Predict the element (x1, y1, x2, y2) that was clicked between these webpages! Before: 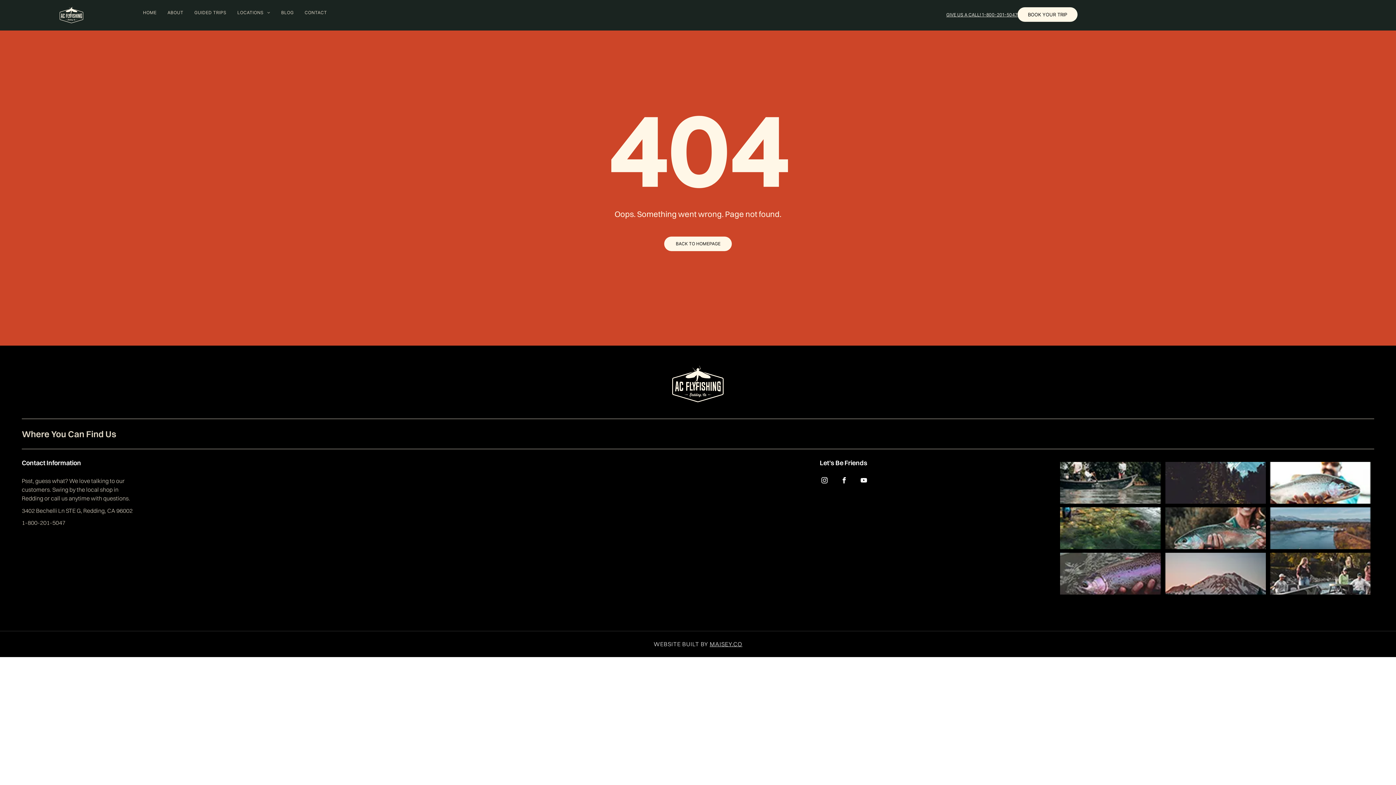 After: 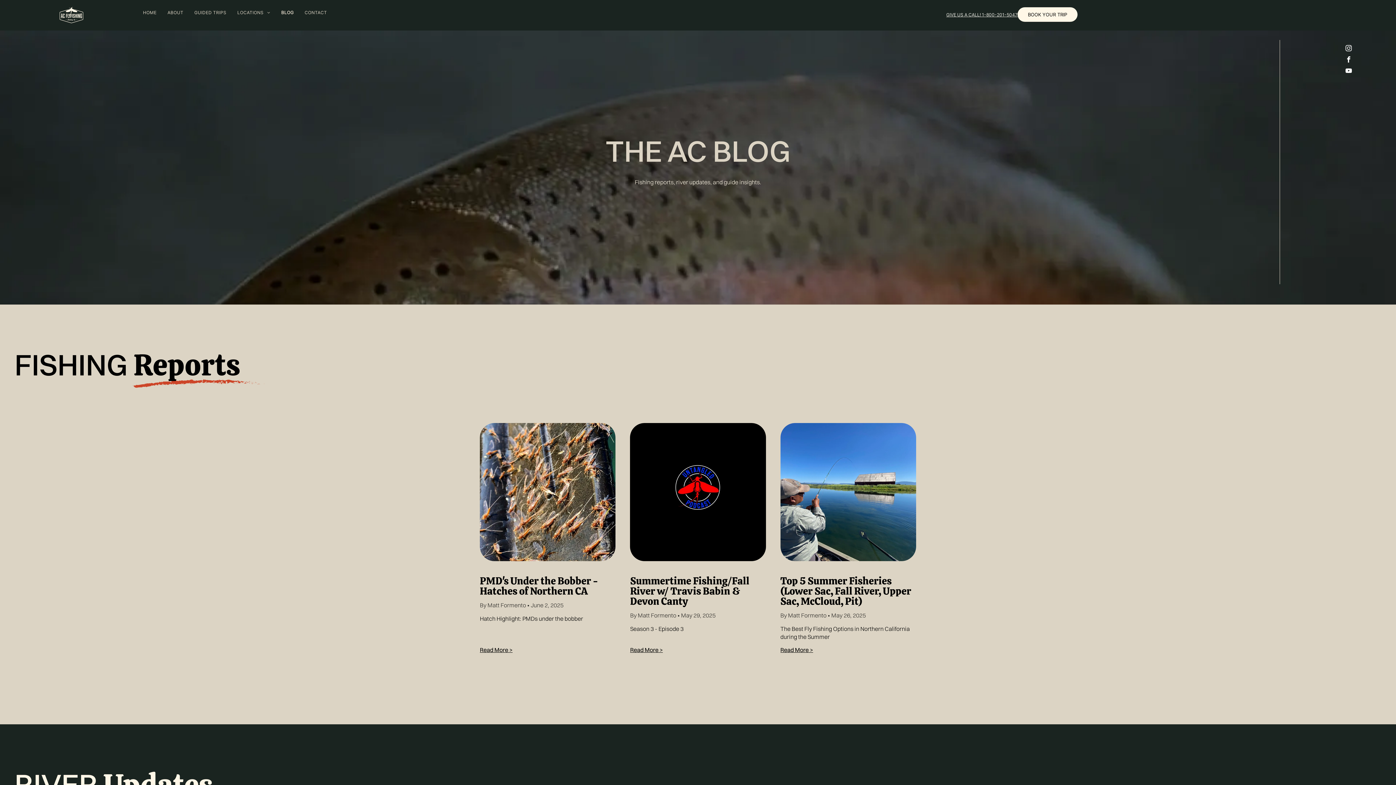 Action: label: BLOG bbox: (275, 9, 299, 15)